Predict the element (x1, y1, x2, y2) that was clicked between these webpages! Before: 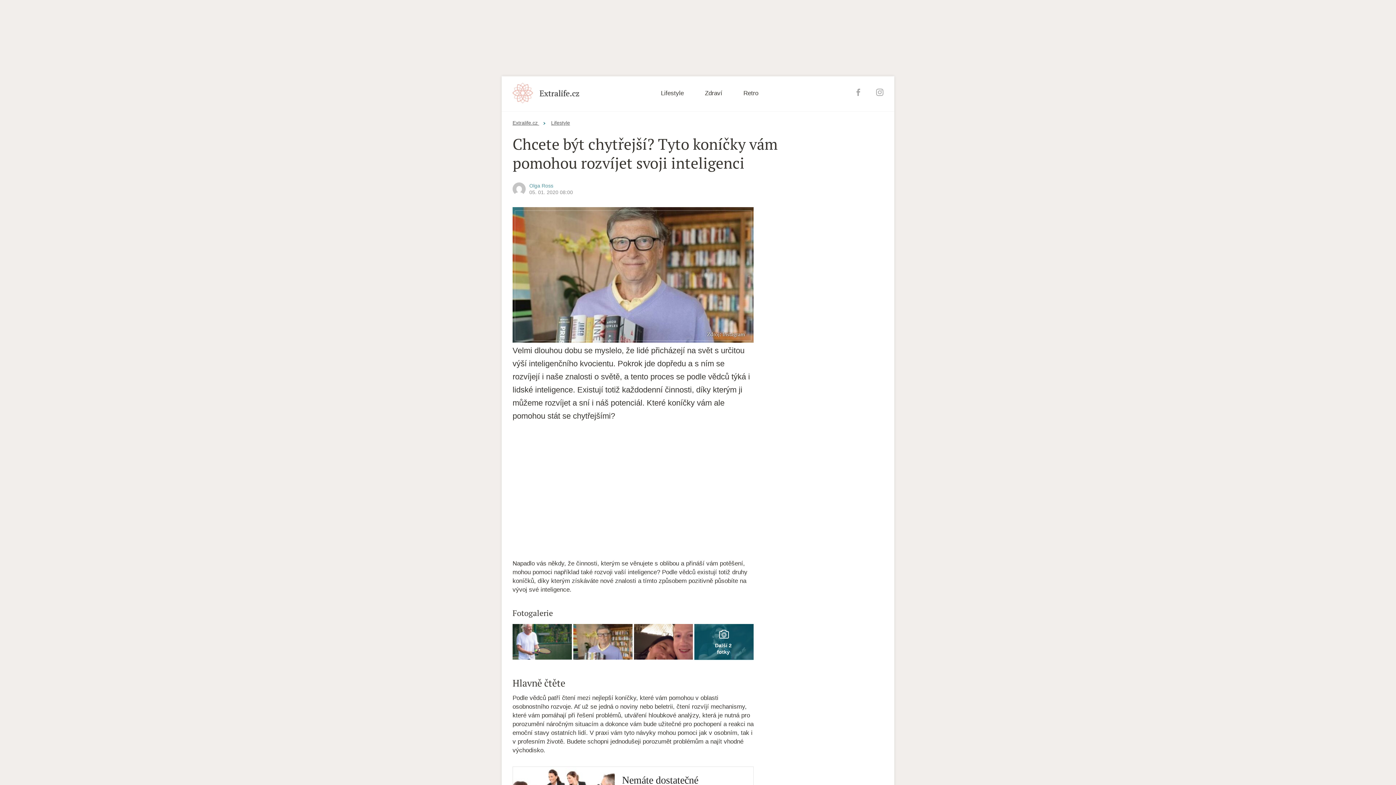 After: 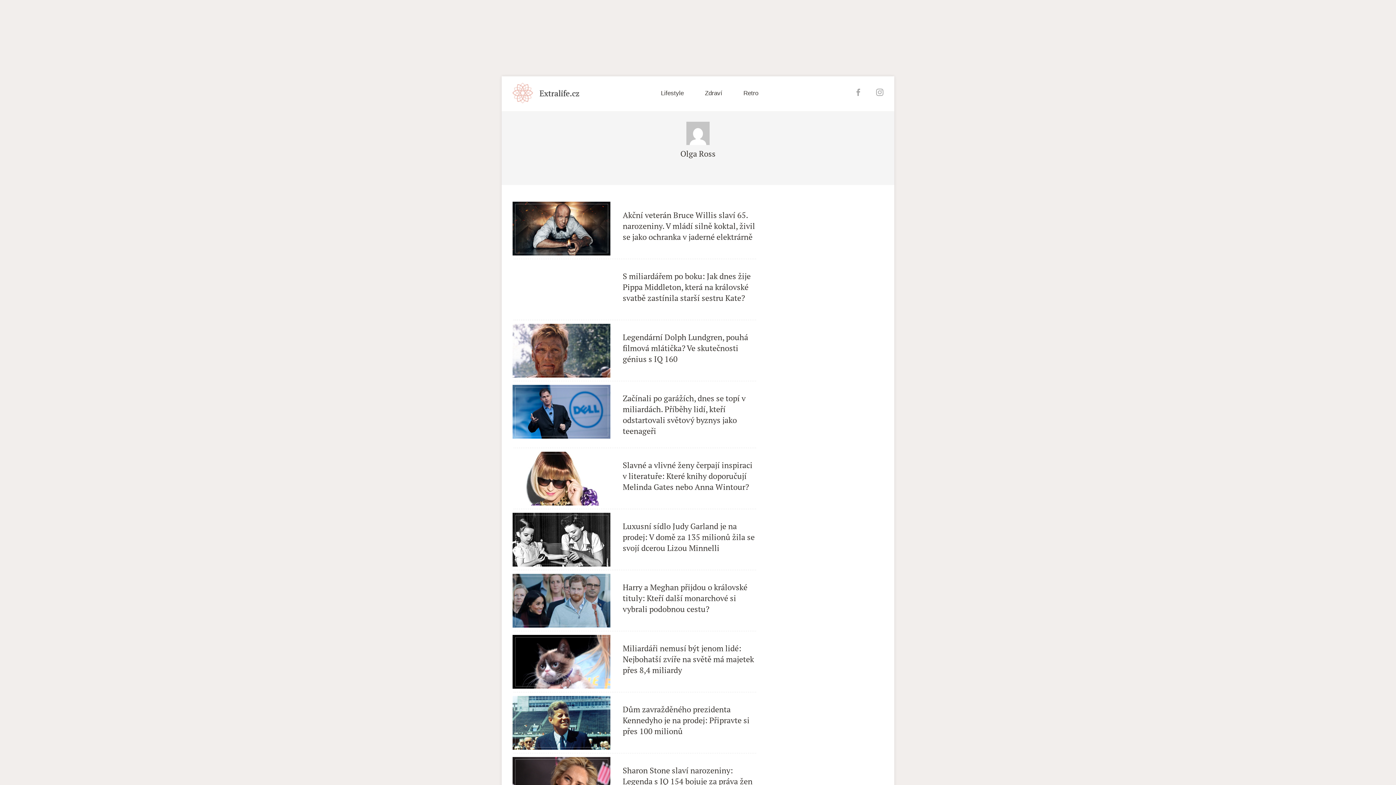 Action: label: Olga Ross bbox: (529, 182, 553, 188)